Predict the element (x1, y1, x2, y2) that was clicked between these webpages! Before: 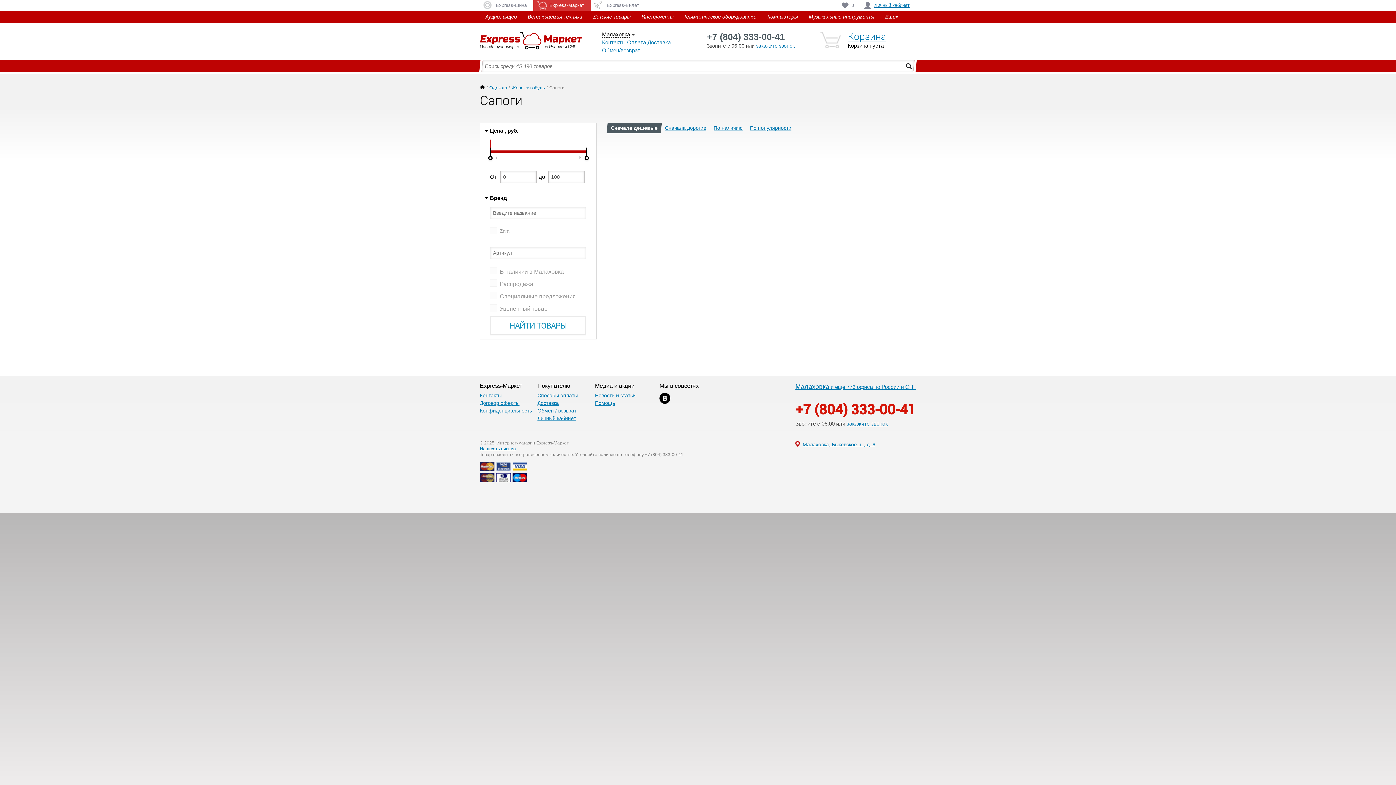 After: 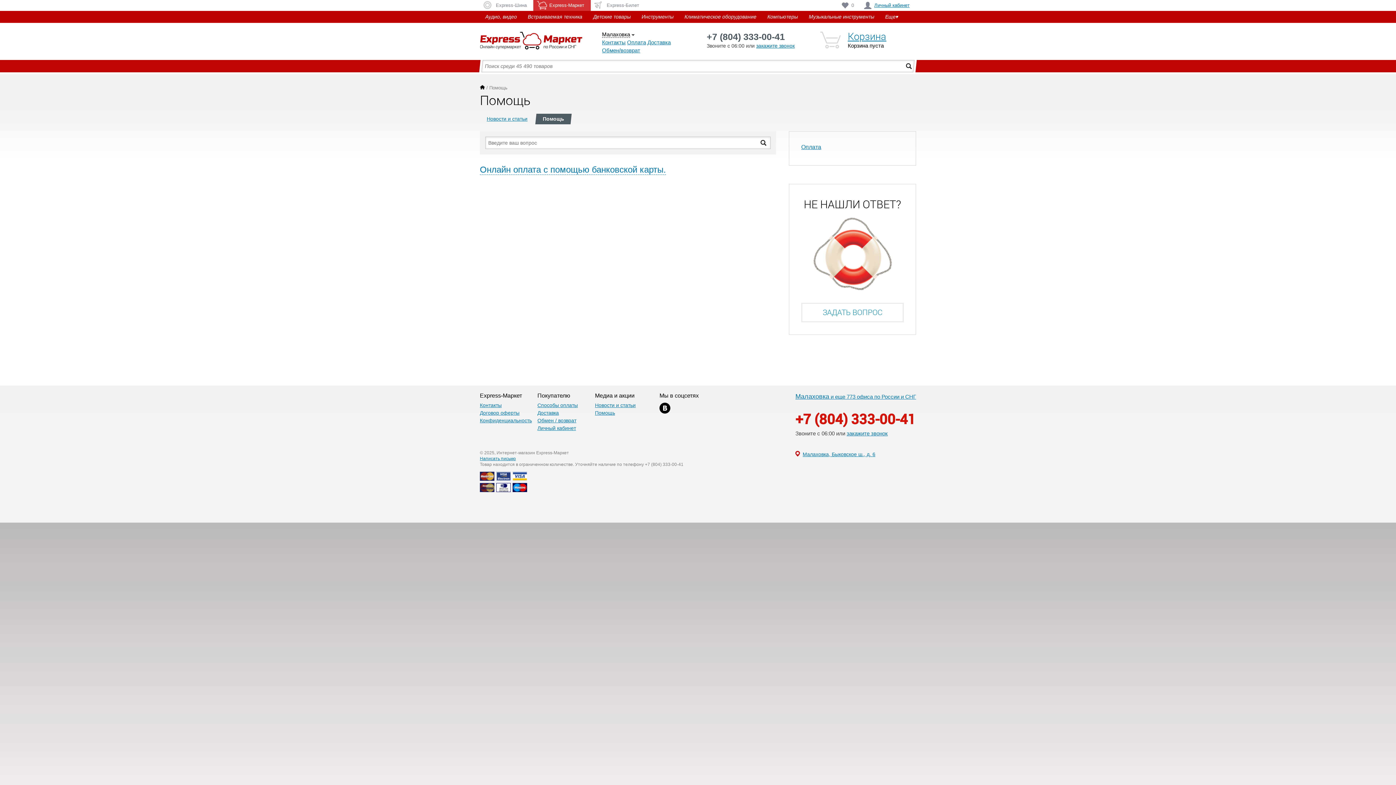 Action: bbox: (595, 400, 615, 406) label: Помощь